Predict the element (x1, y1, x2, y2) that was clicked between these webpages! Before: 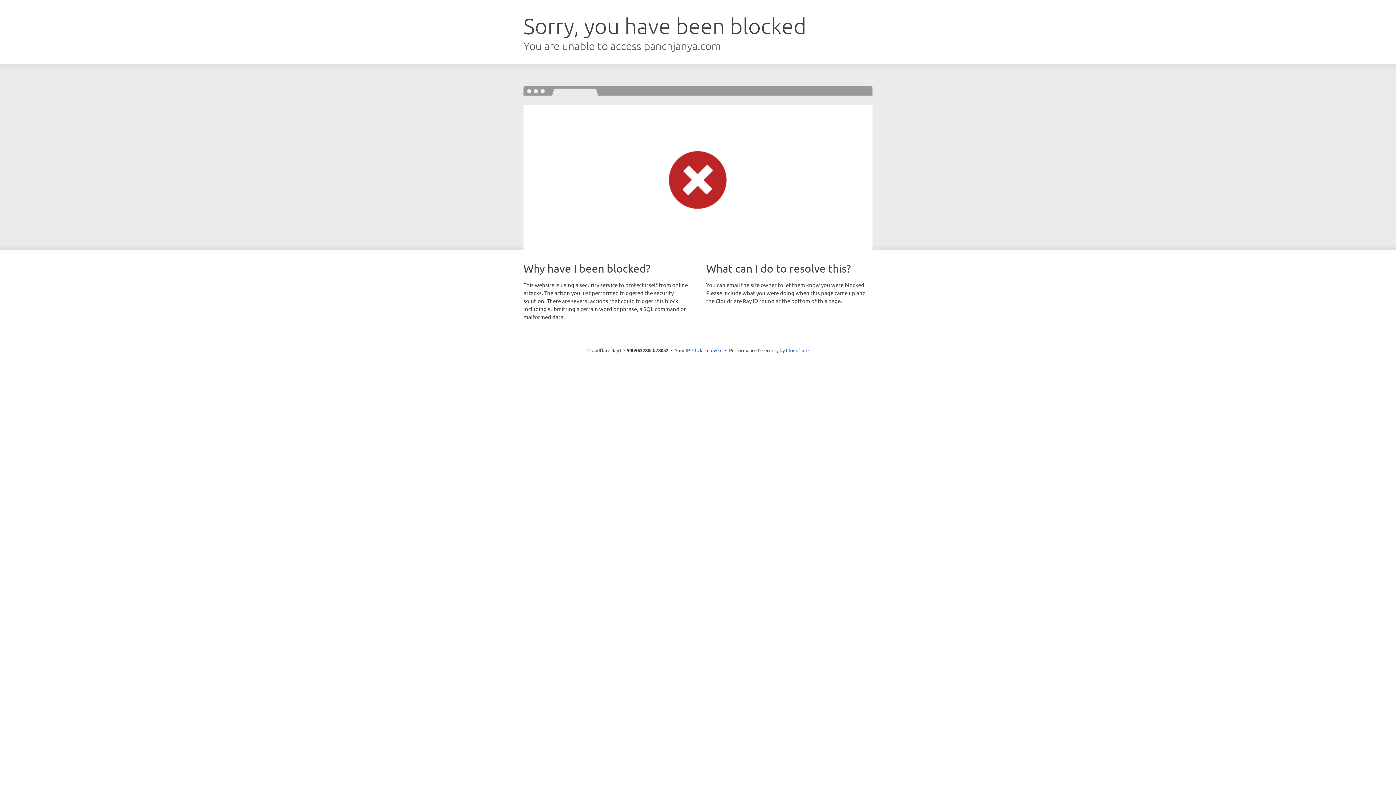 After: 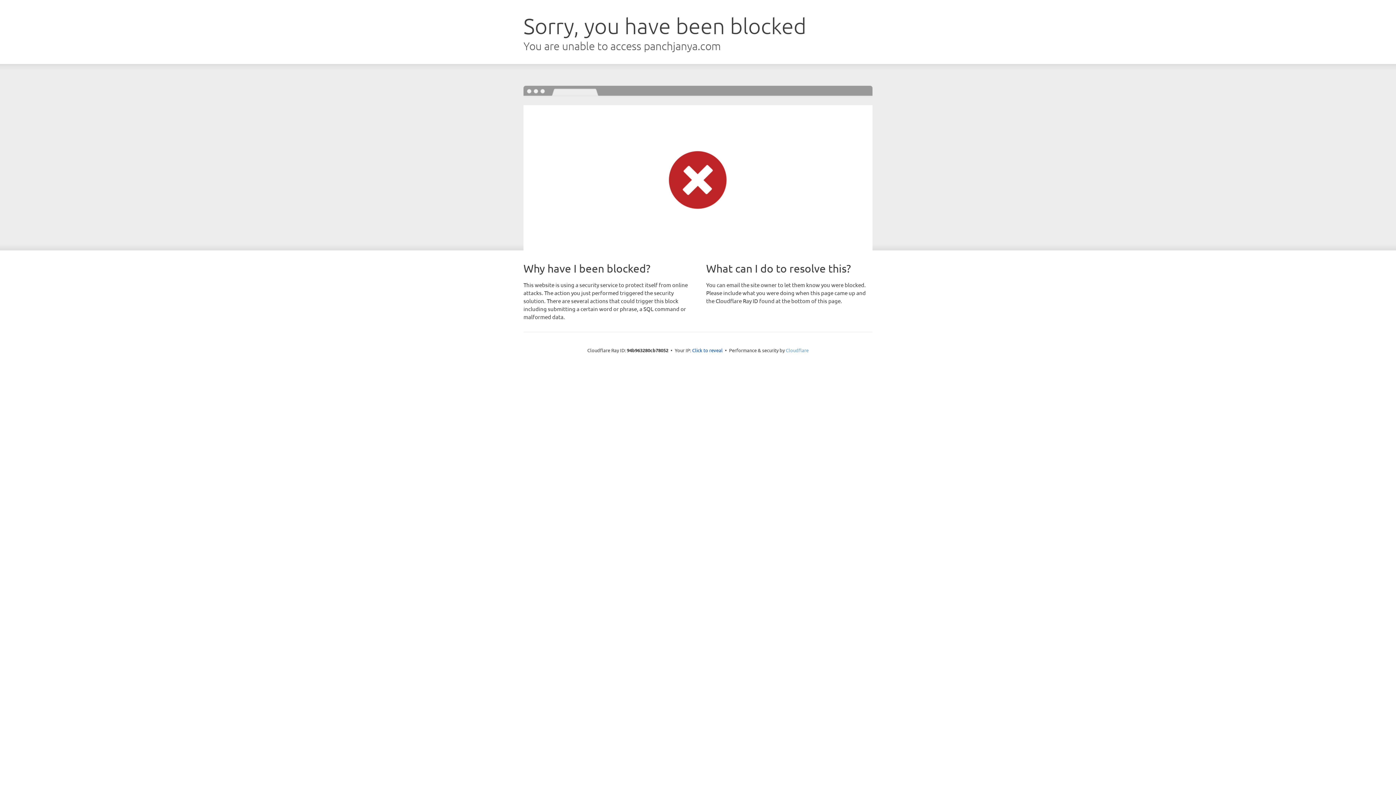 Action: bbox: (786, 347, 808, 353) label: Cloudflare